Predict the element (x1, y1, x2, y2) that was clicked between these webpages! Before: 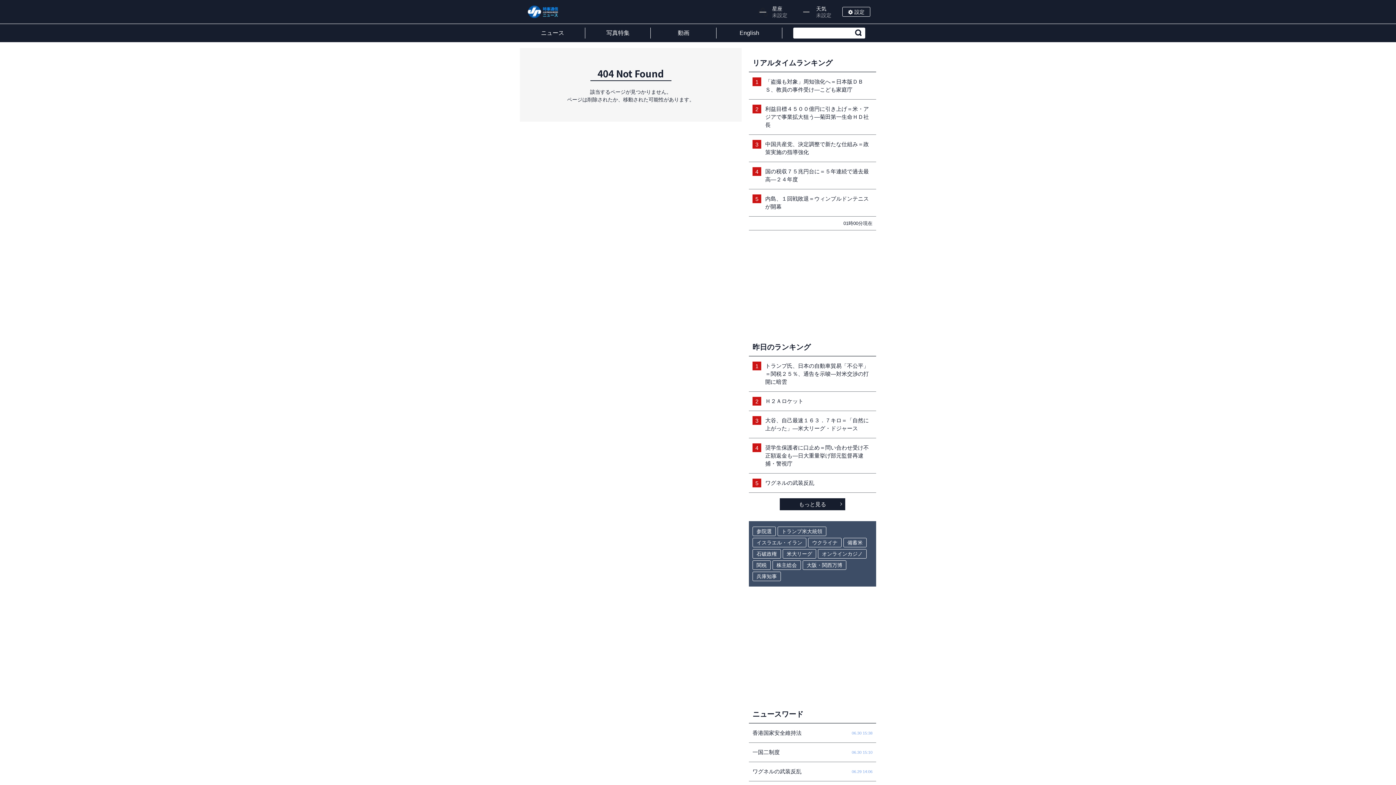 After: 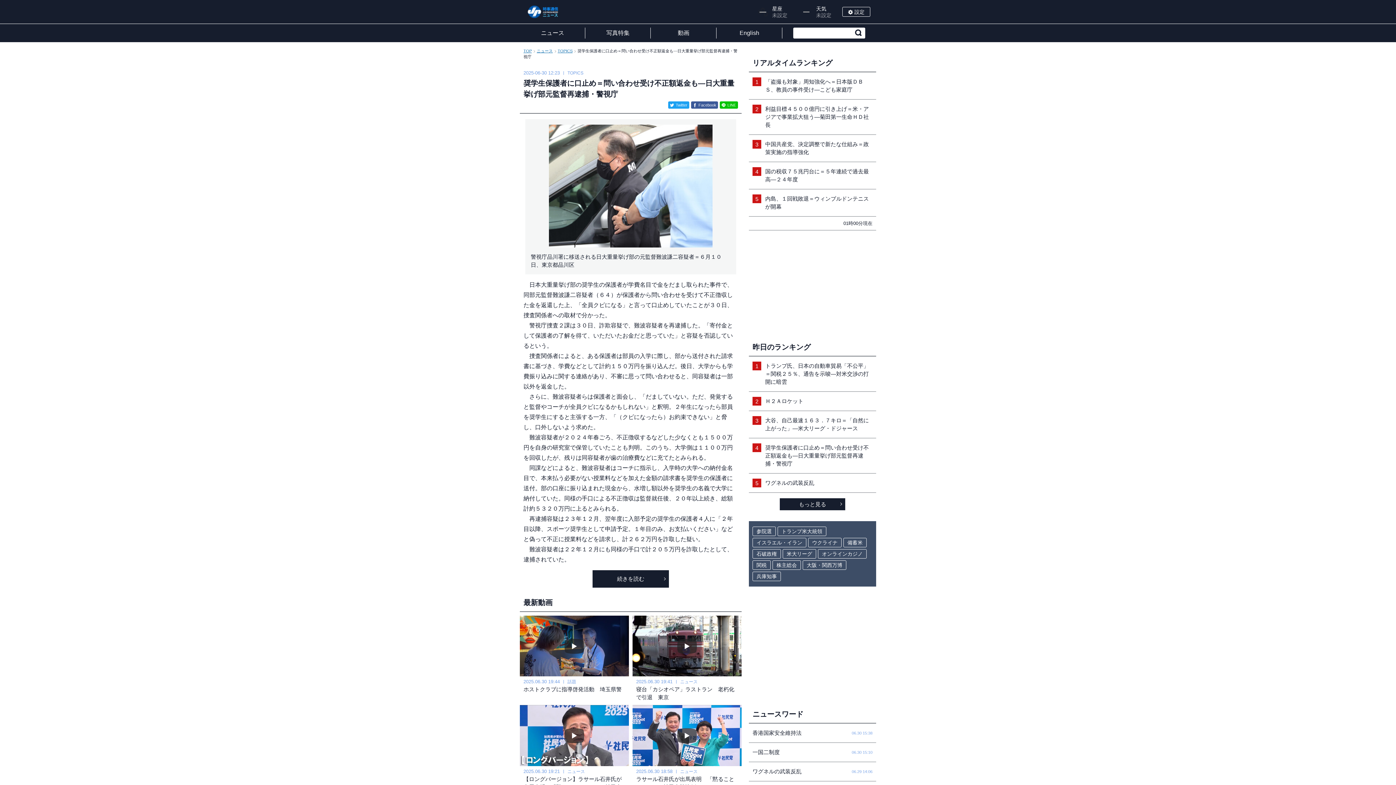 Action: label: 4
奨学生保護者に口止め＝問い合わせ受け不正額返金も―日大重量挙げ部元監督再逮捕・警視庁 bbox: (749, 438, 876, 473)